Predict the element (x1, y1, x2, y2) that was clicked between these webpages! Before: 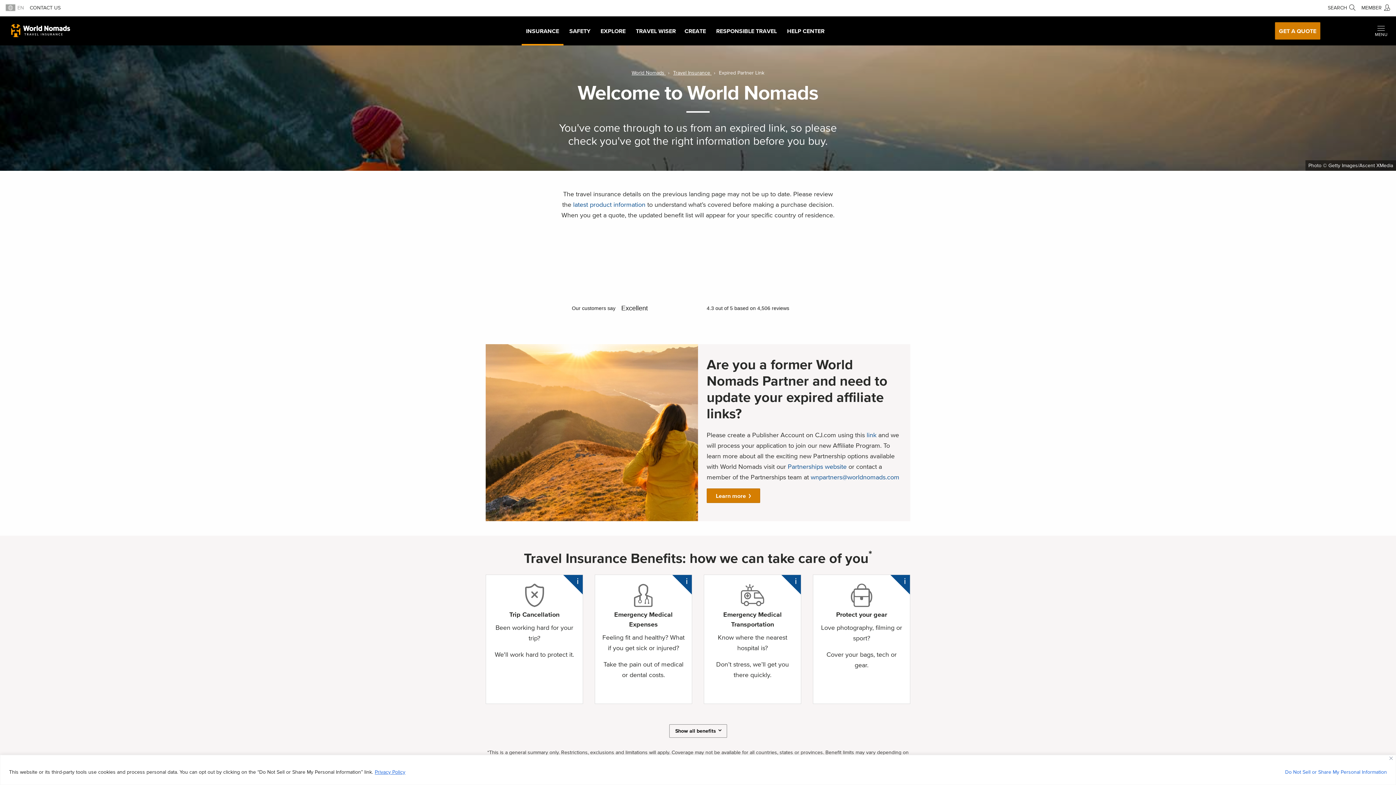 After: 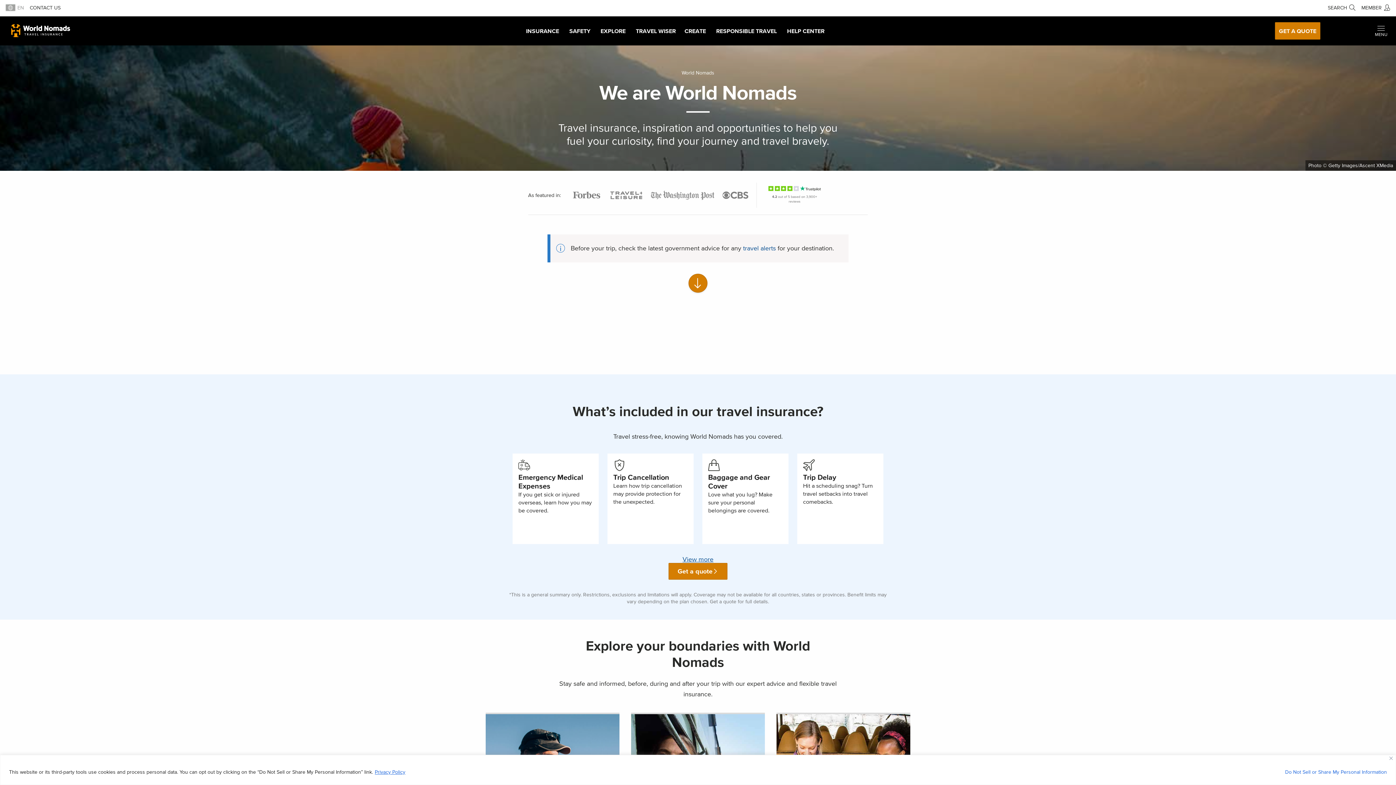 Action: label: World Nomads bbox: (5, 15, 75, 45)